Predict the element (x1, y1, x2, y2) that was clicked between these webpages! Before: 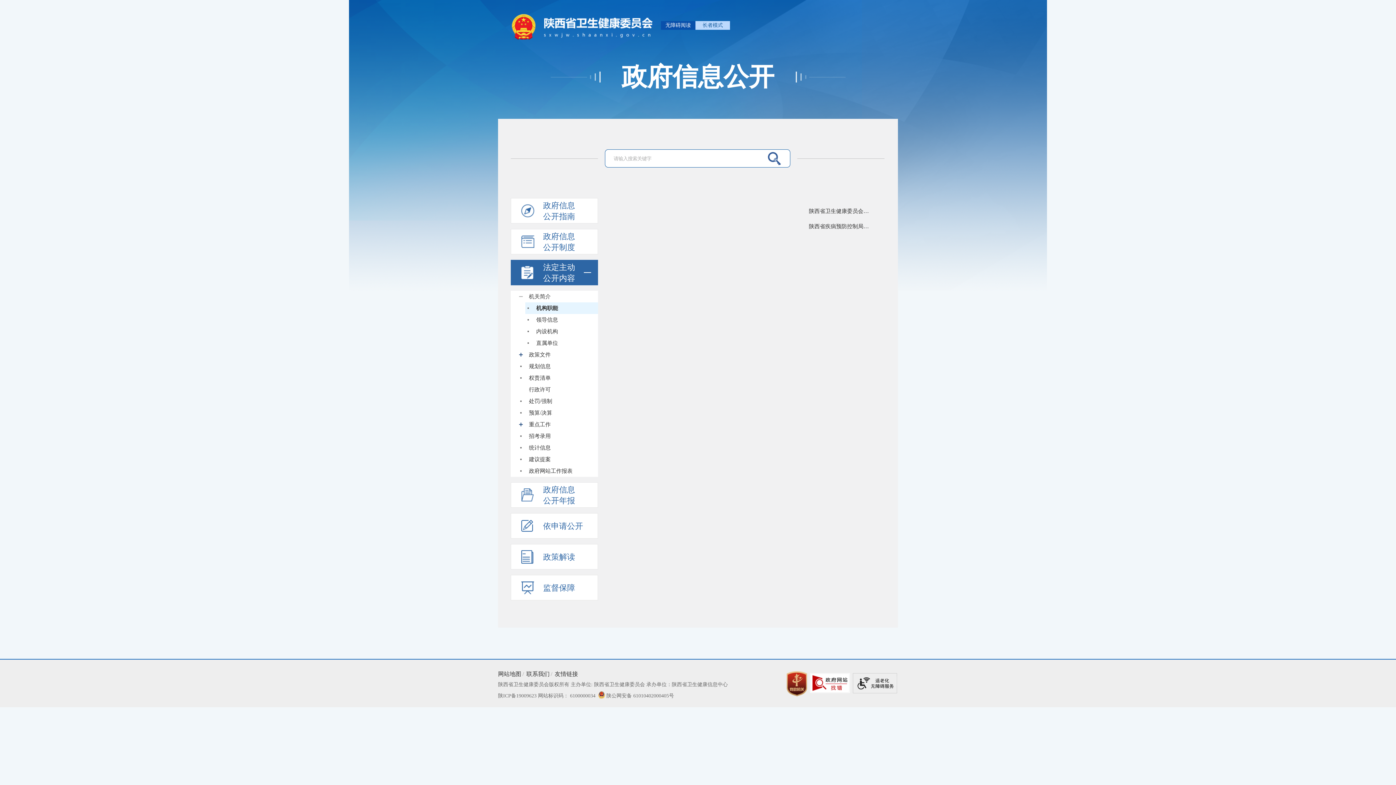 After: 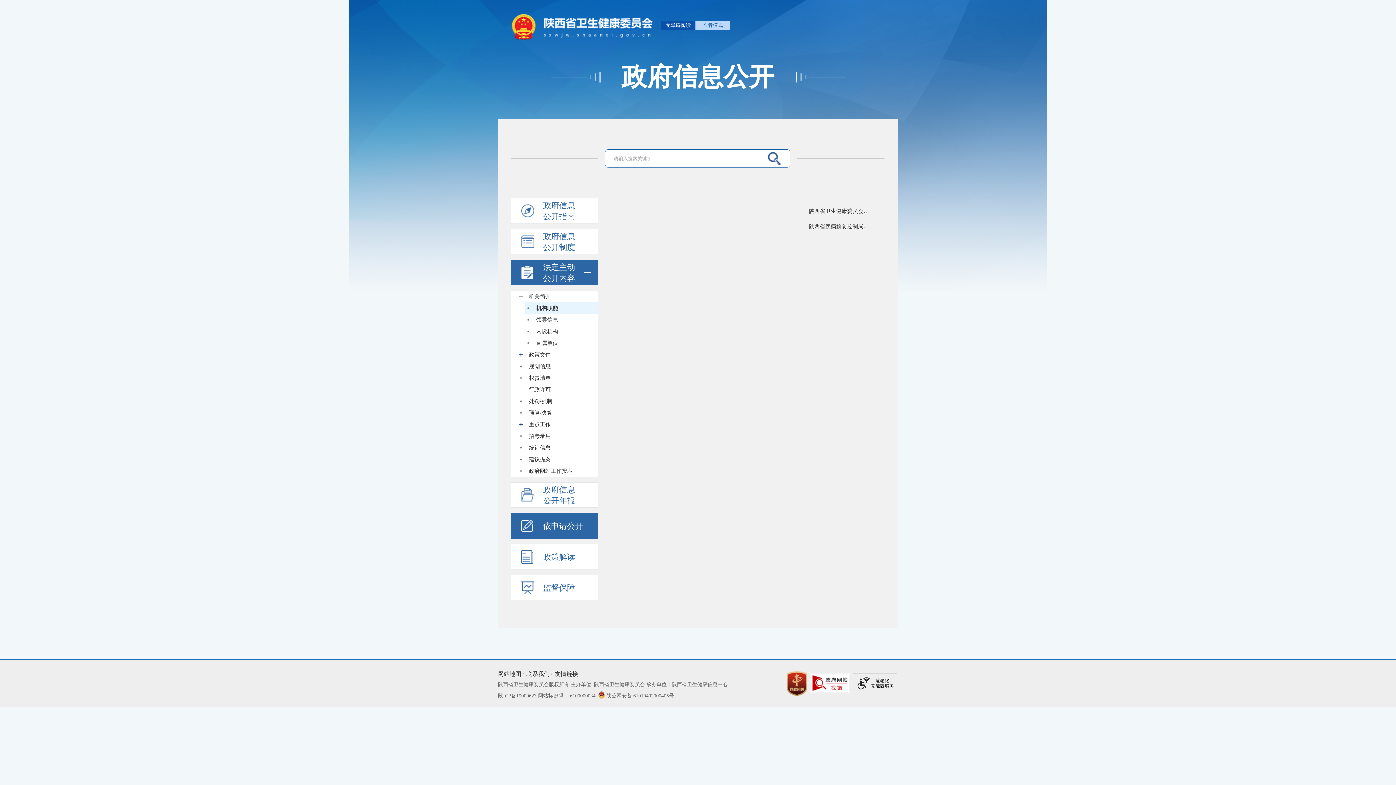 Action: bbox: (510, 513, 598, 538) label:  依申请公开